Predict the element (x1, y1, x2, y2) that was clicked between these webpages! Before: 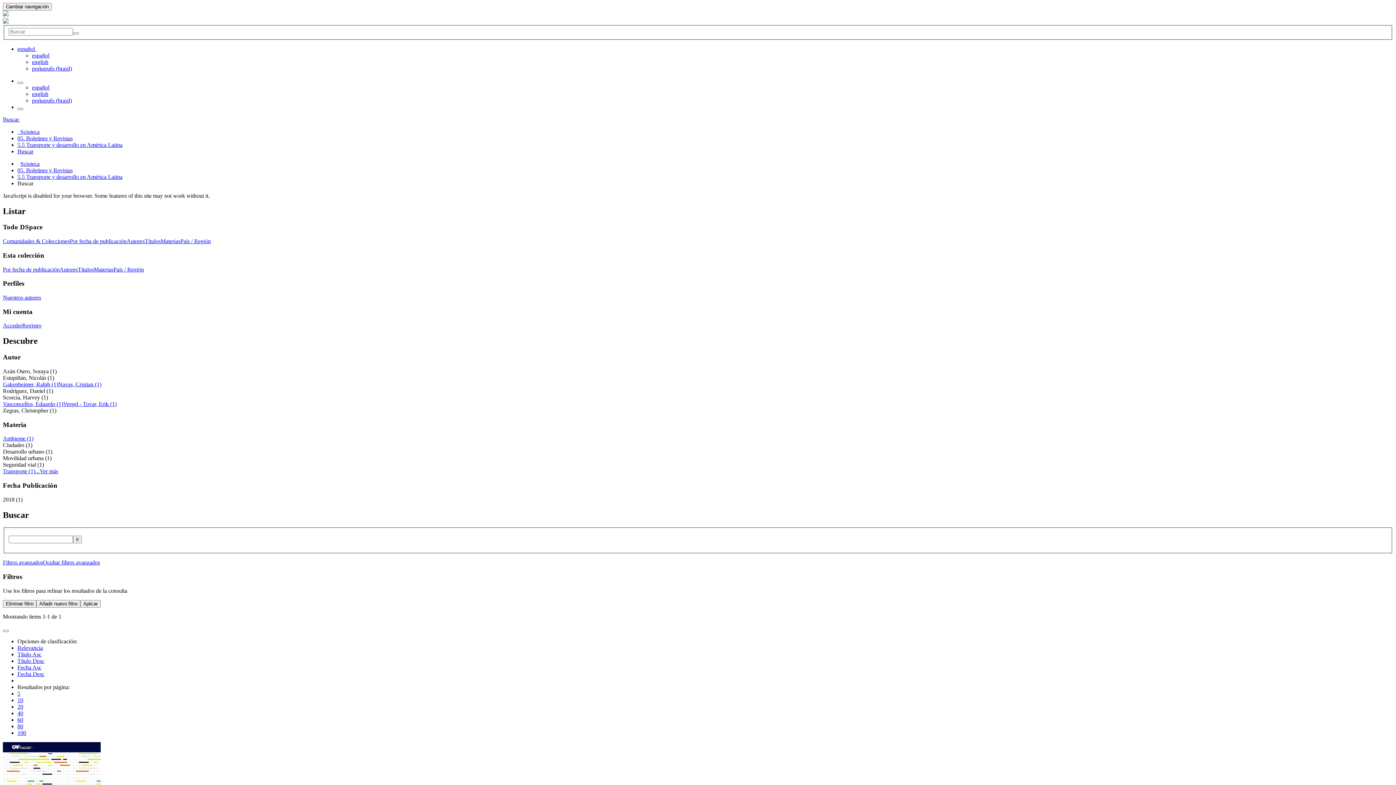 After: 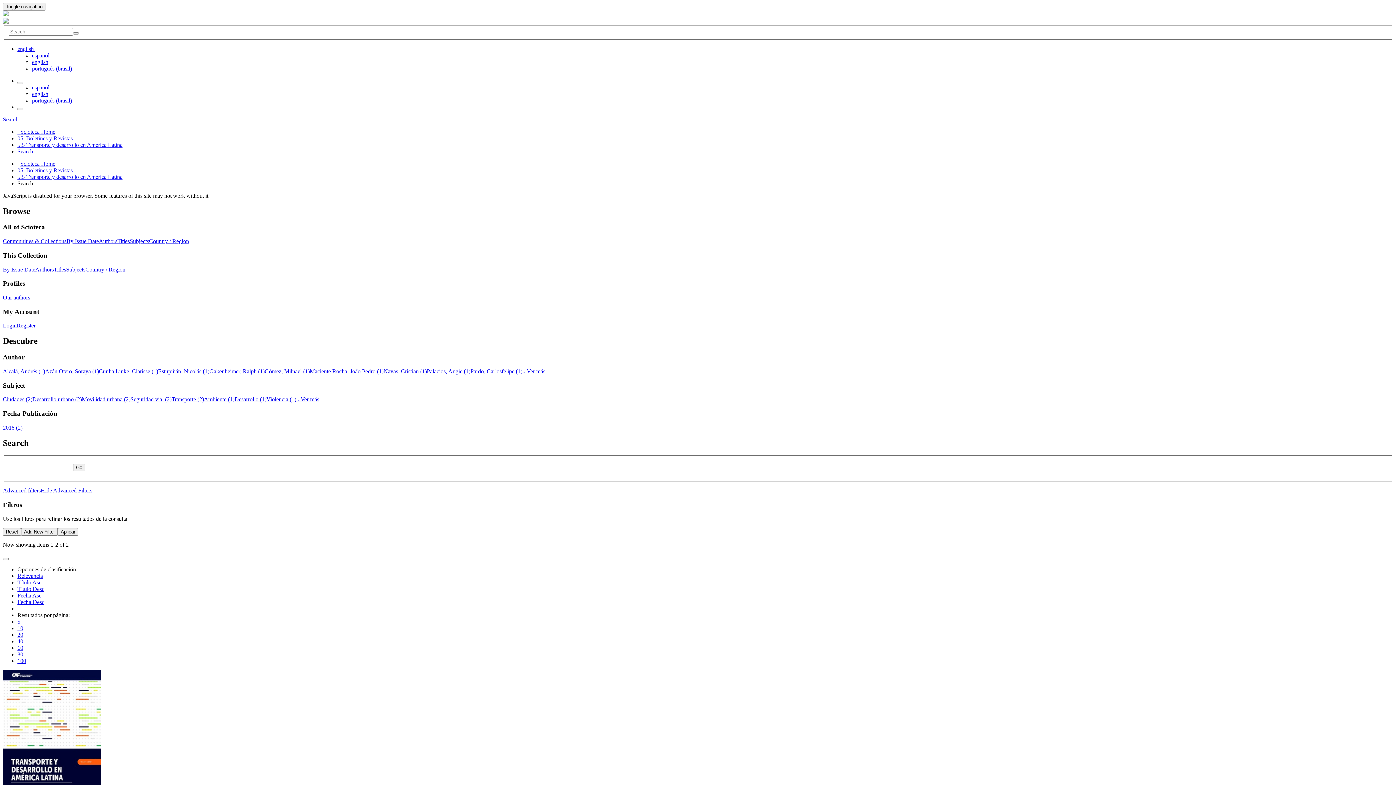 Action: bbox: (32, 90, 48, 96) label: english